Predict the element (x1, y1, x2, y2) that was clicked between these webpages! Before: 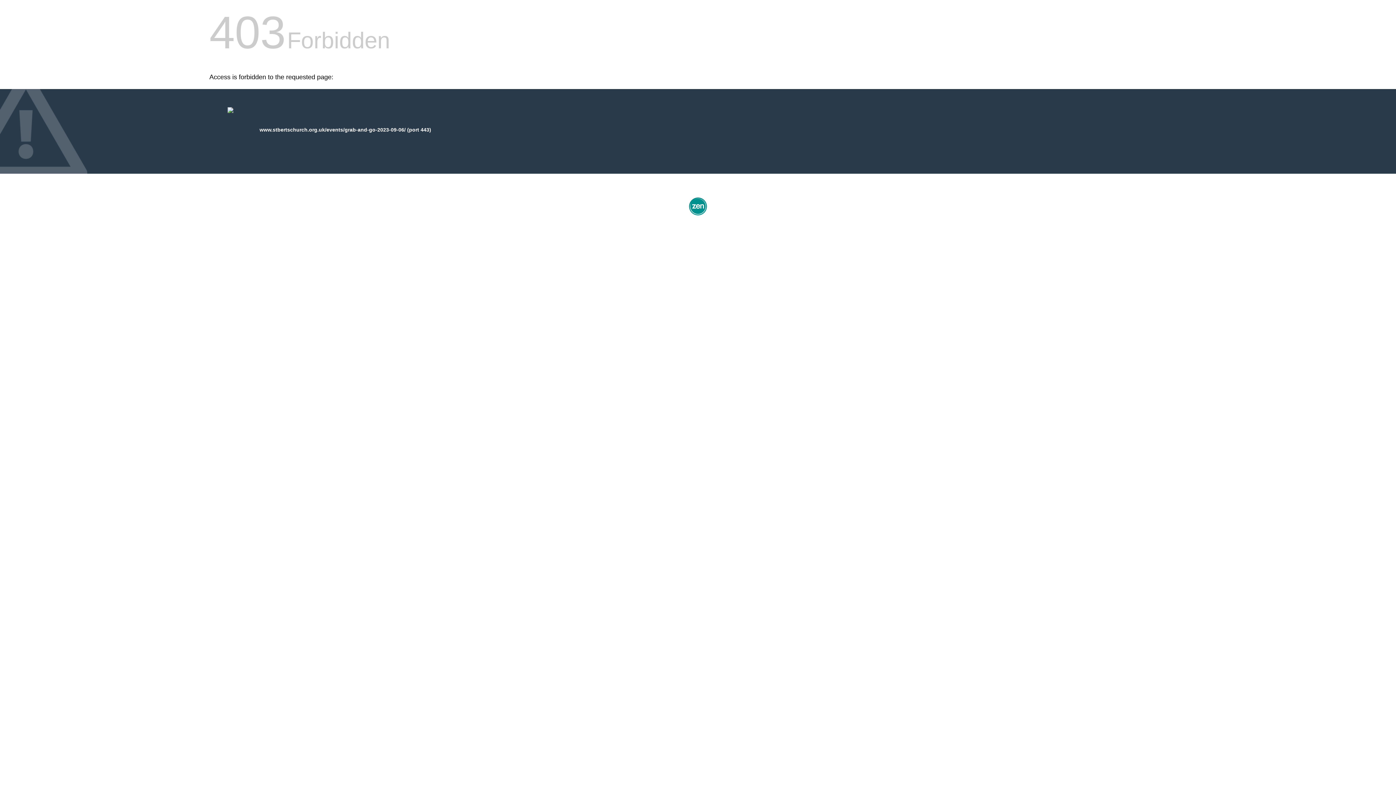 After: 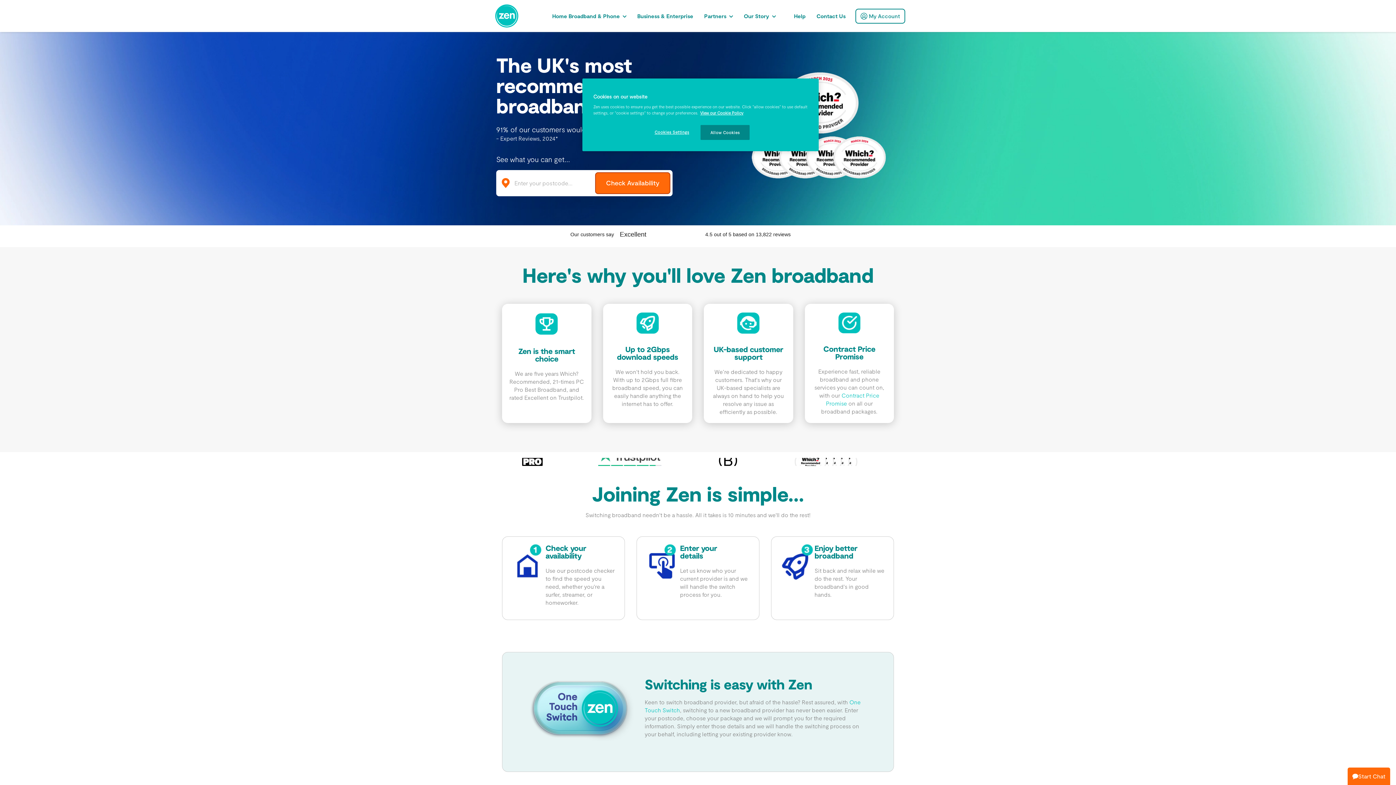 Action: bbox: (687, 212, 709, 218)